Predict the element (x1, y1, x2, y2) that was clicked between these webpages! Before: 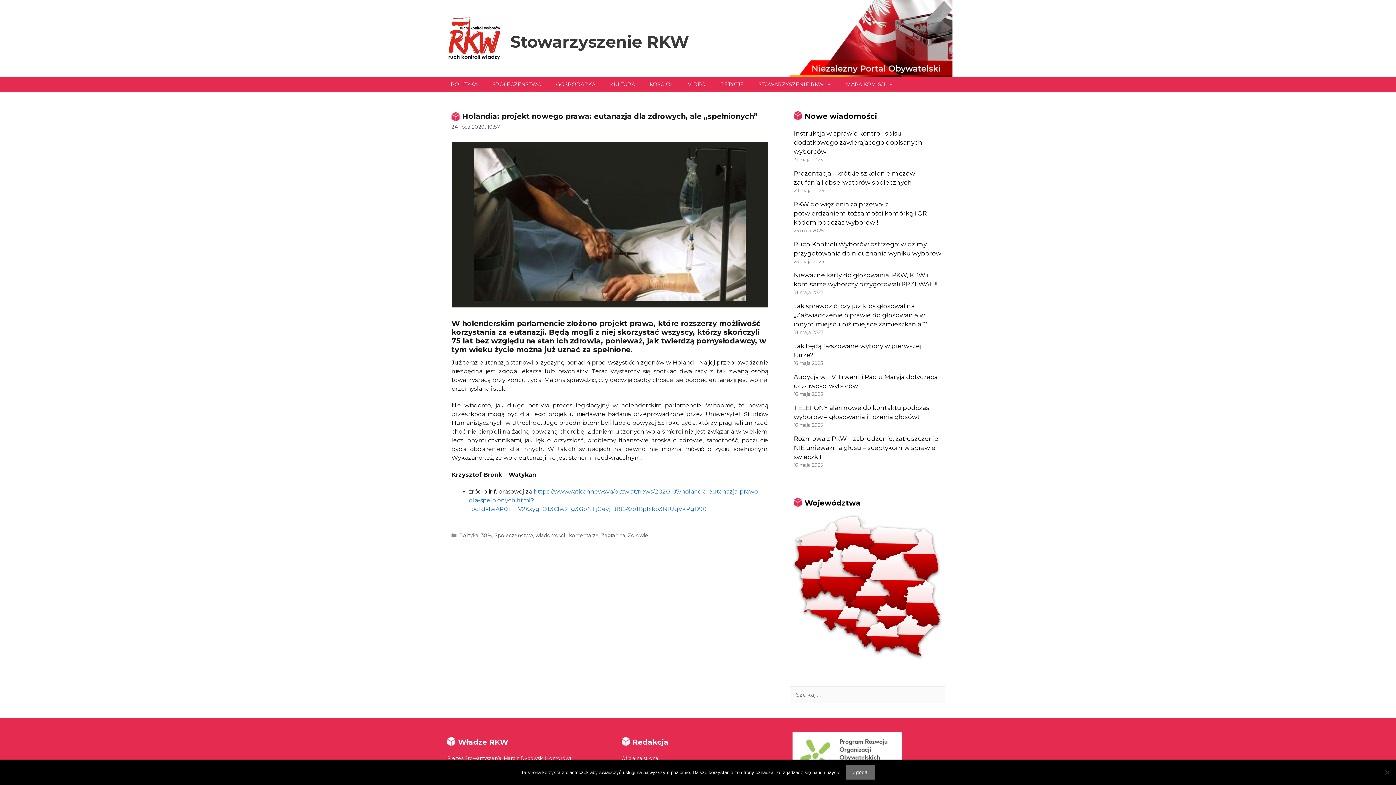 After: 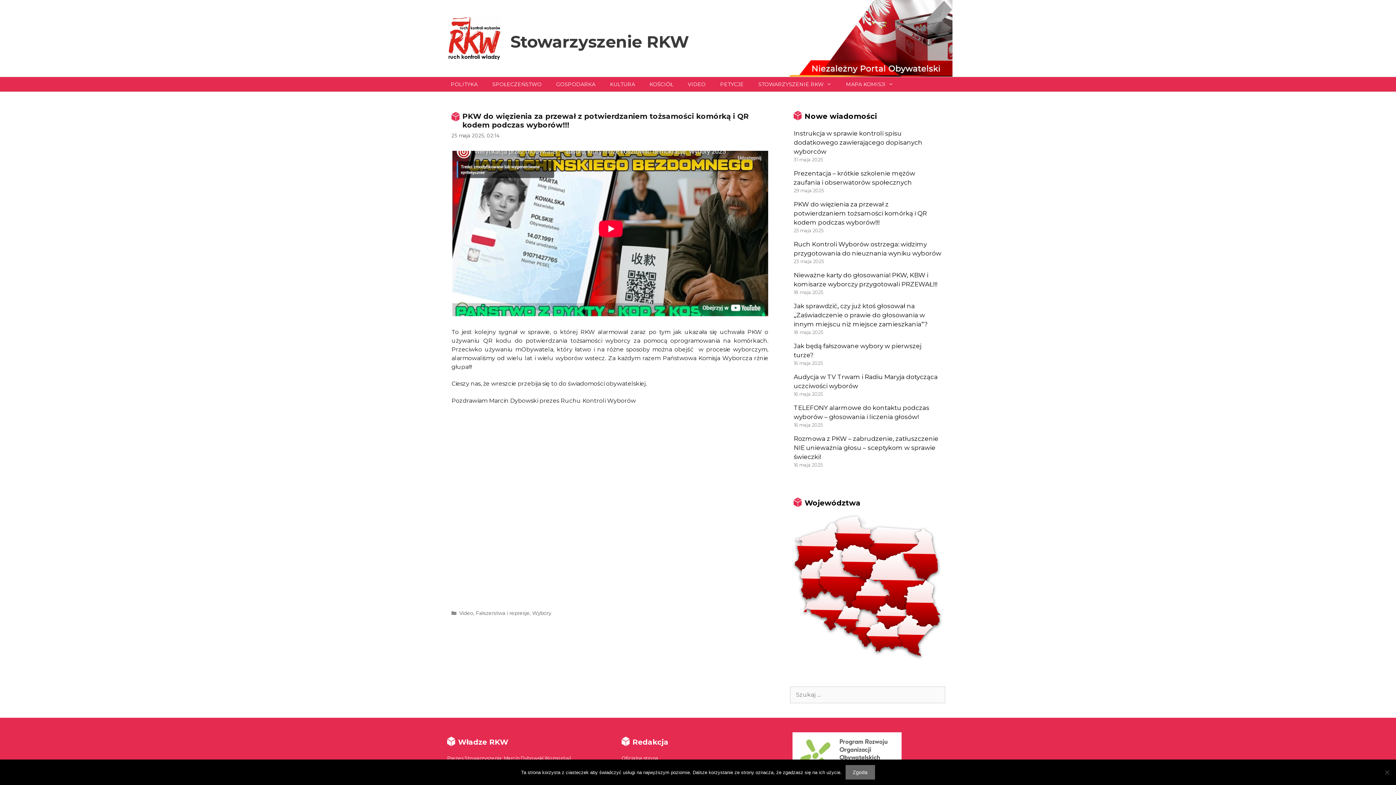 Action: label: PKW do więzienia za przewał z potwierdzaniem tożsamości komórką i QR kodem podczas wyborów!!! bbox: (793, 200, 927, 226)